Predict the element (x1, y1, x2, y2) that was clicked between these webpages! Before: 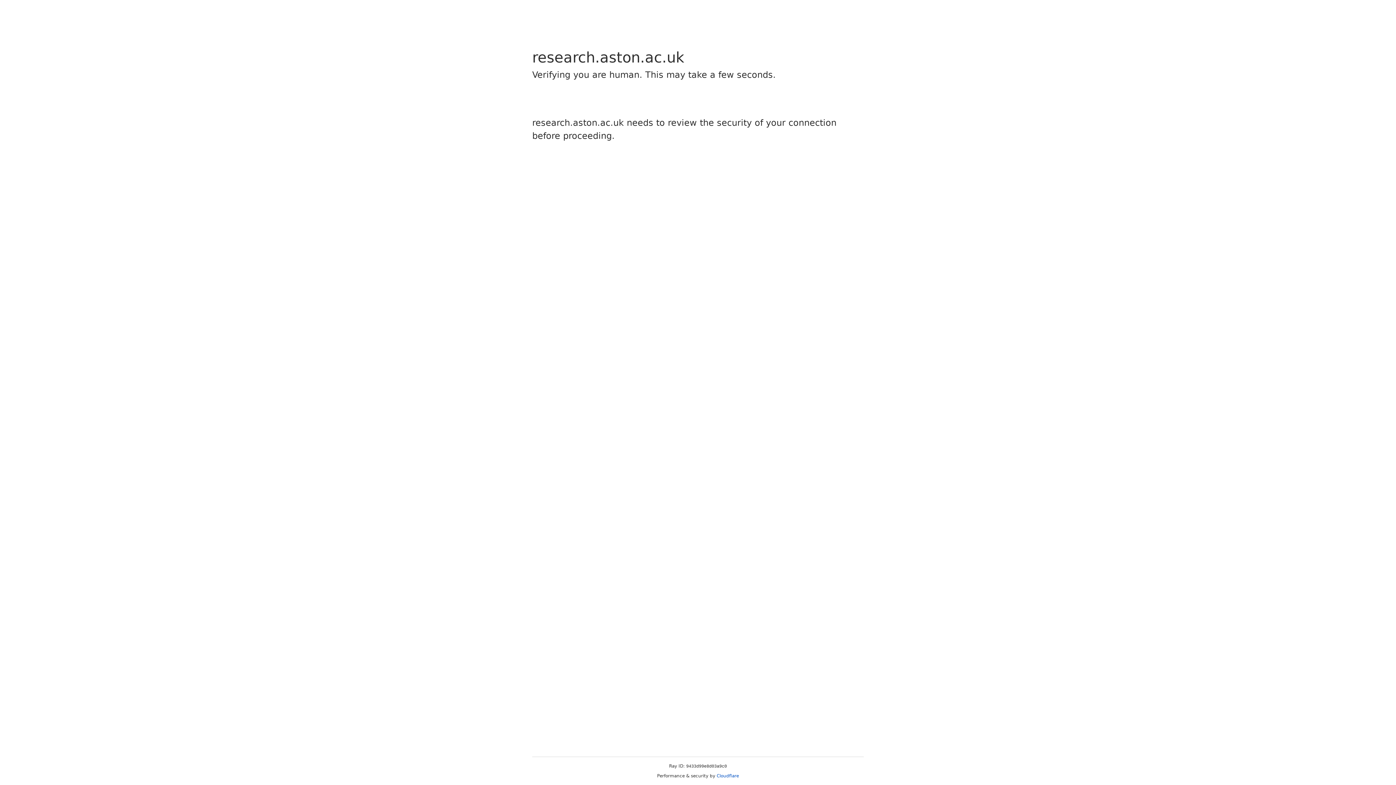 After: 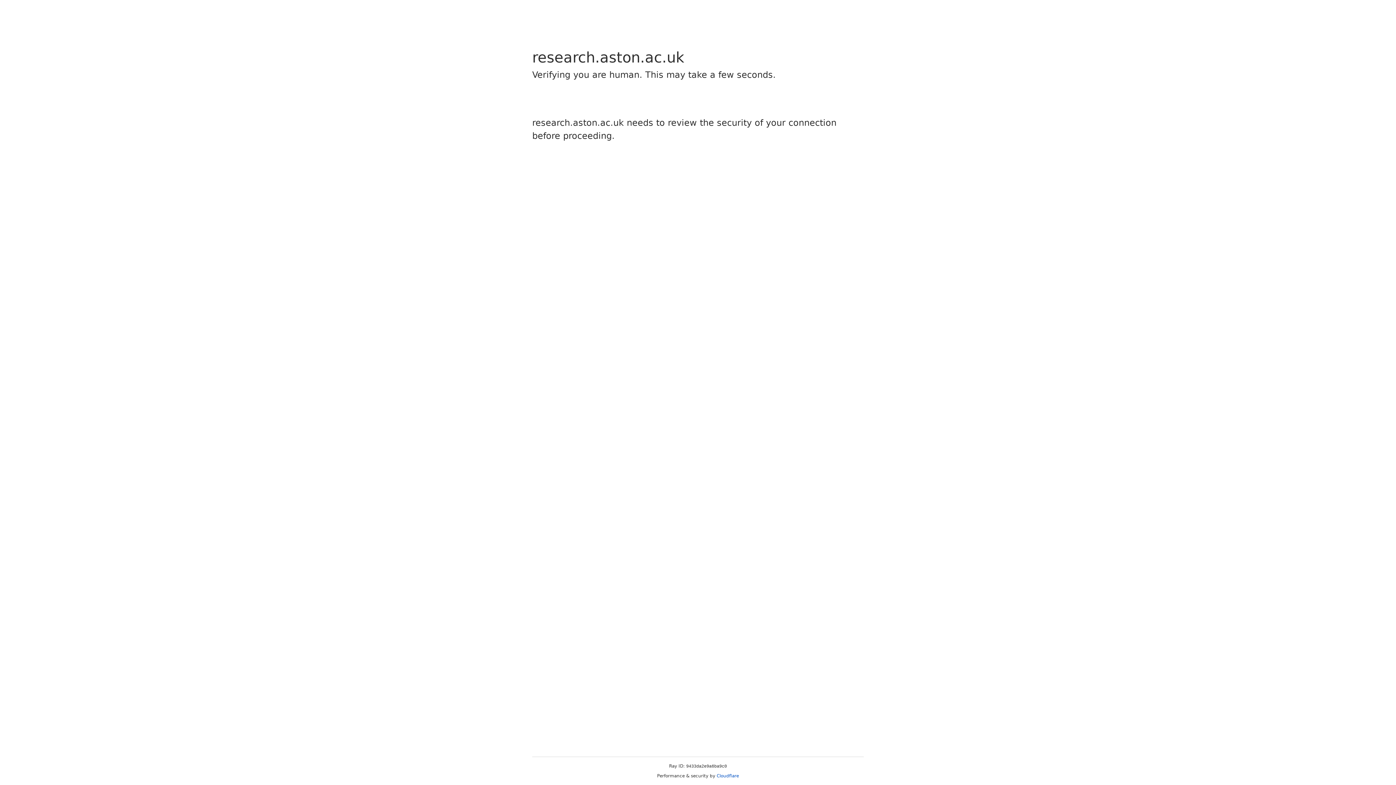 Action: label: Cloudflare bbox: (716, 773, 739, 778)